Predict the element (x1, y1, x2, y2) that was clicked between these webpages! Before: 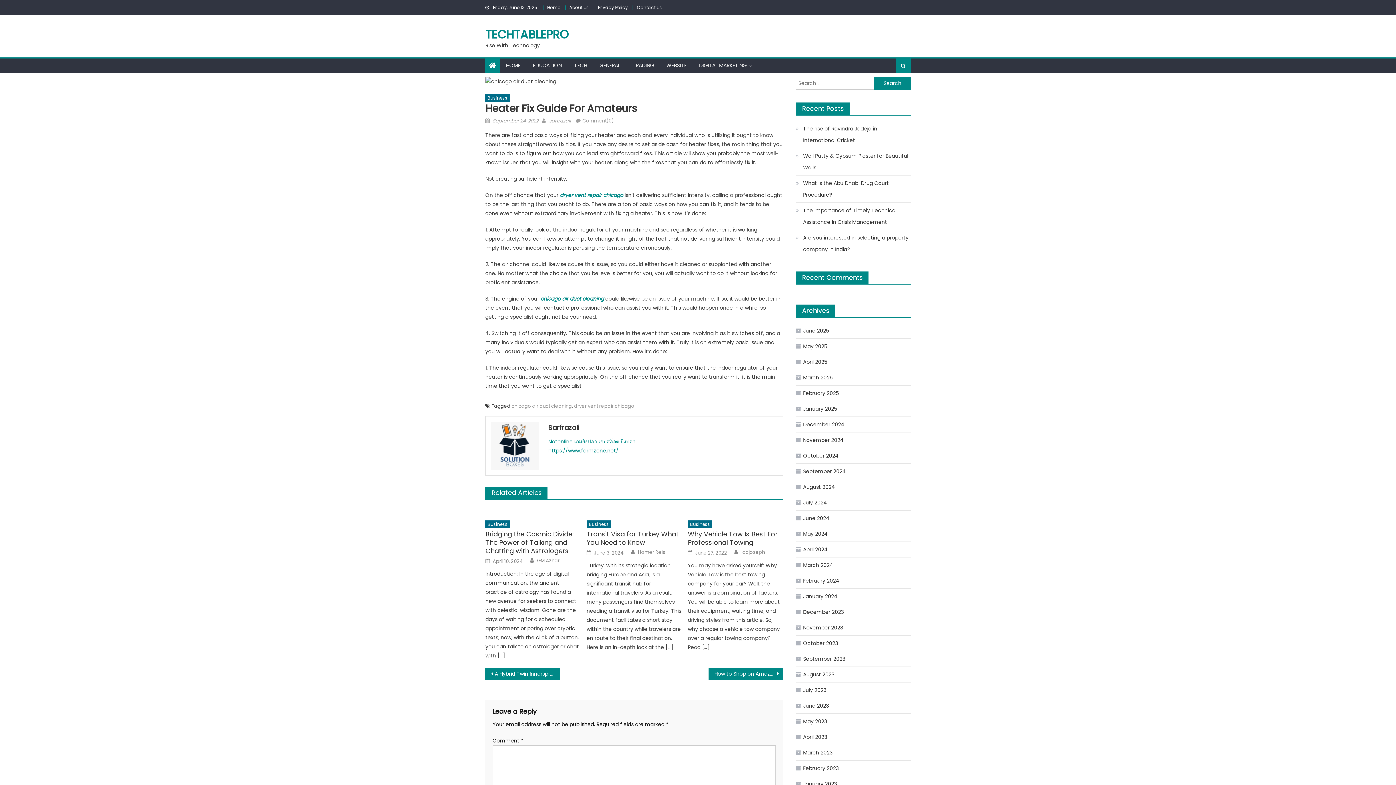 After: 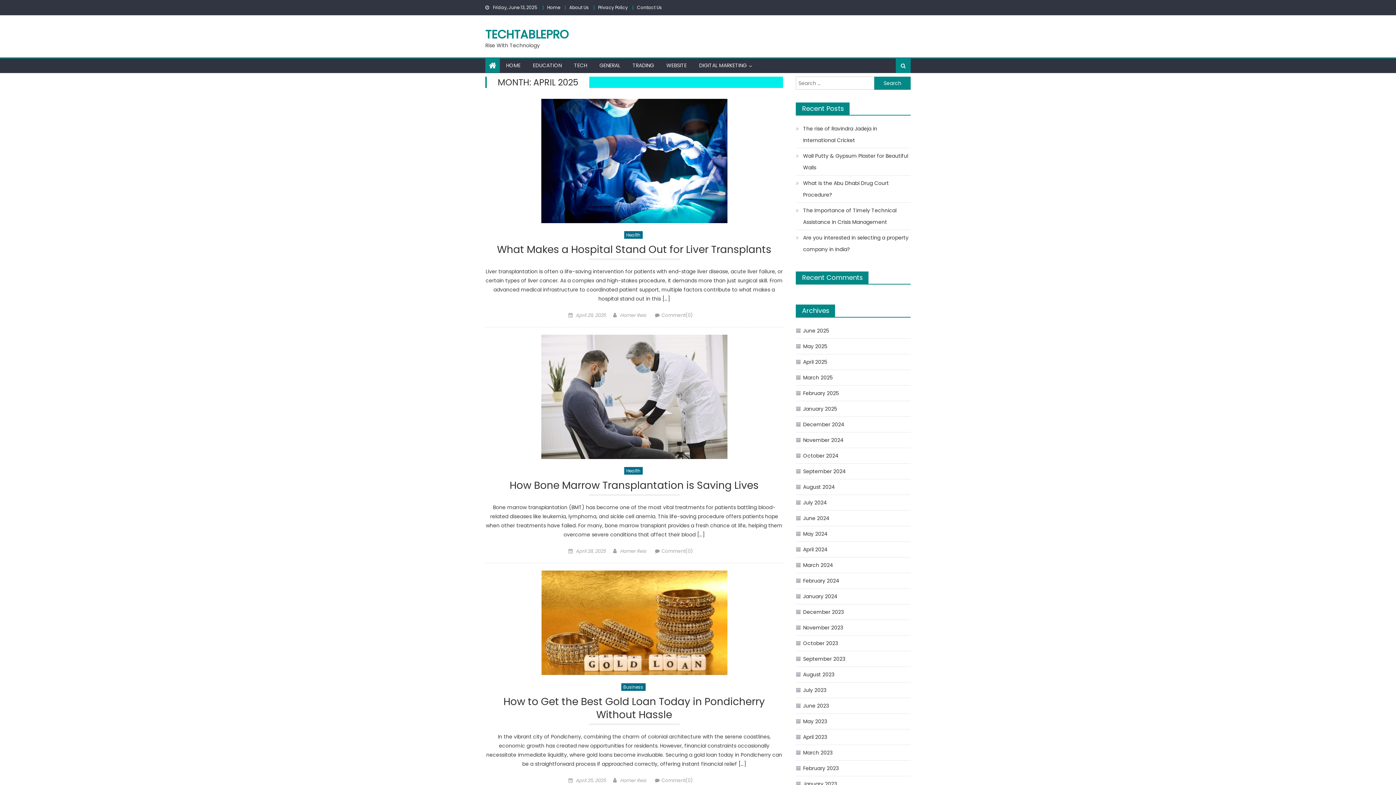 Action: bbox: (796, 356, 827, 368) label: April 2025